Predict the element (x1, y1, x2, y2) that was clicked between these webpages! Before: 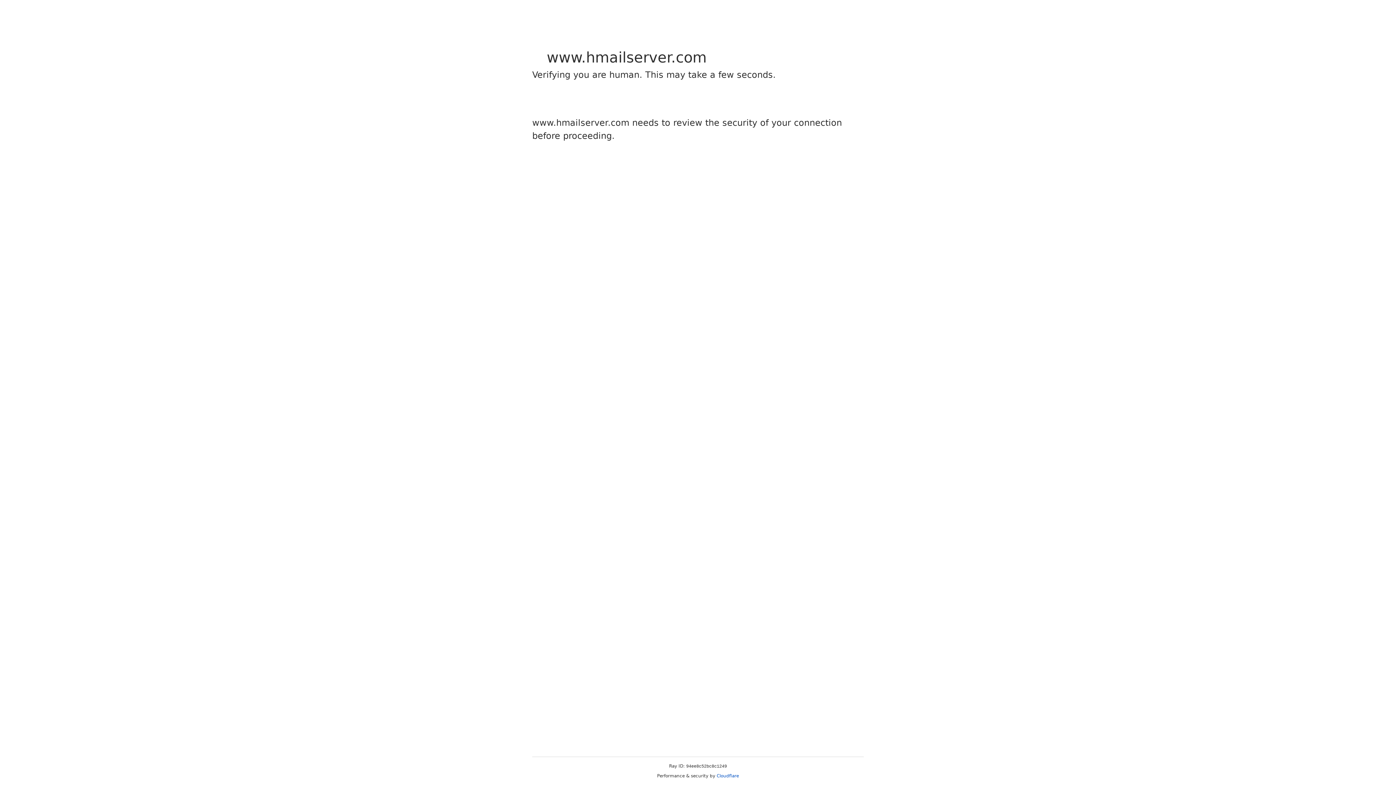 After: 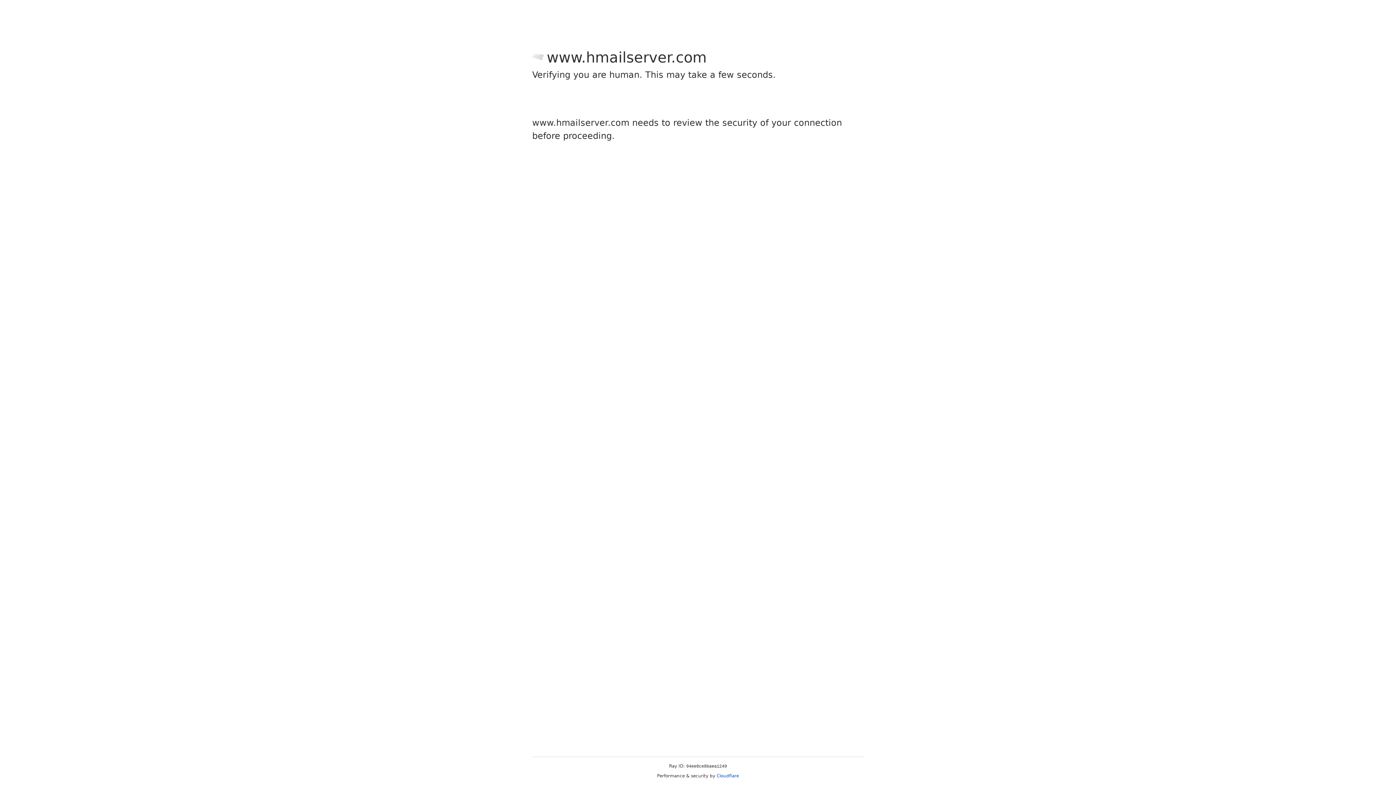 Action: bbox: (716, 773, 739, 778) label: Cloudflare